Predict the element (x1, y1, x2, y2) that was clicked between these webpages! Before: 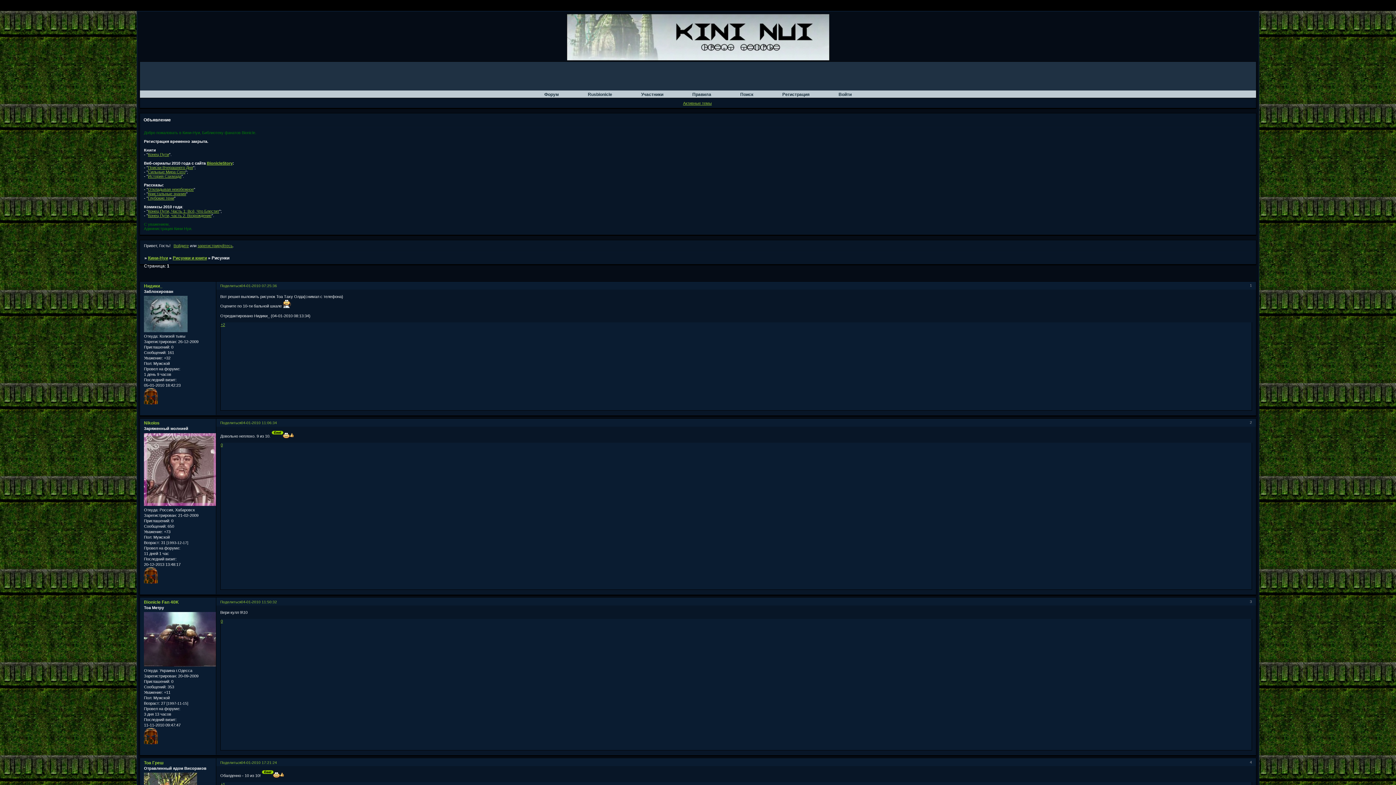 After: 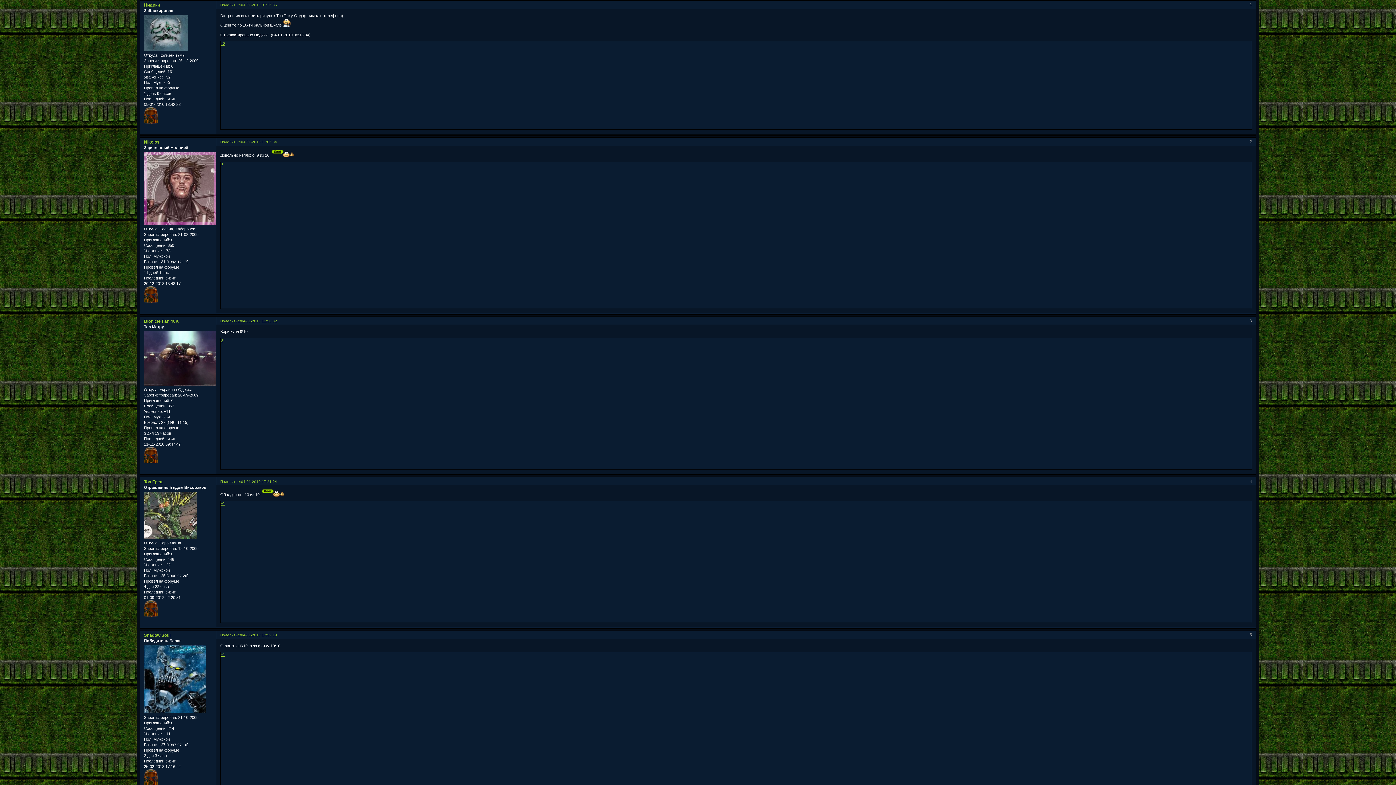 Action: bbox: (241, 284, 277, 288) label: 04-01-2010 07:25:36